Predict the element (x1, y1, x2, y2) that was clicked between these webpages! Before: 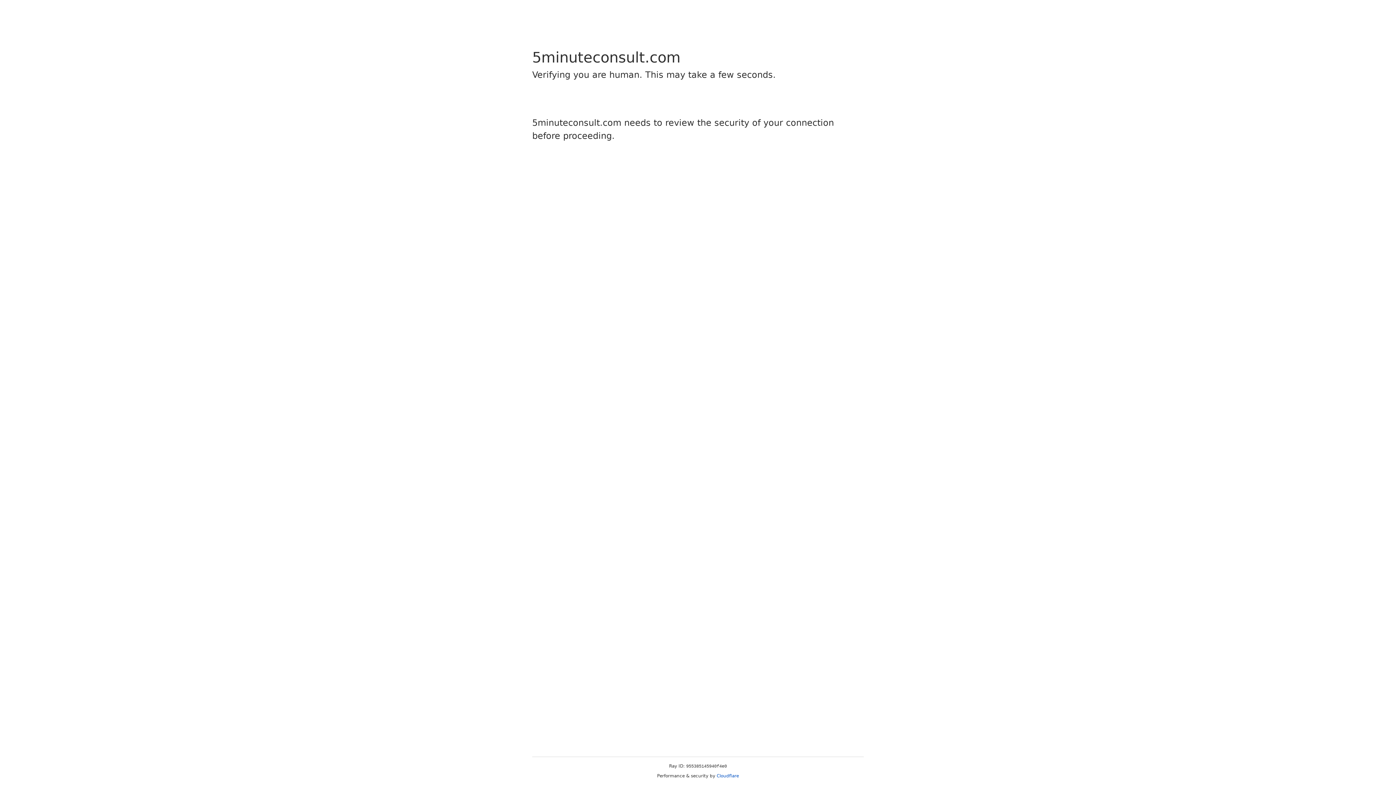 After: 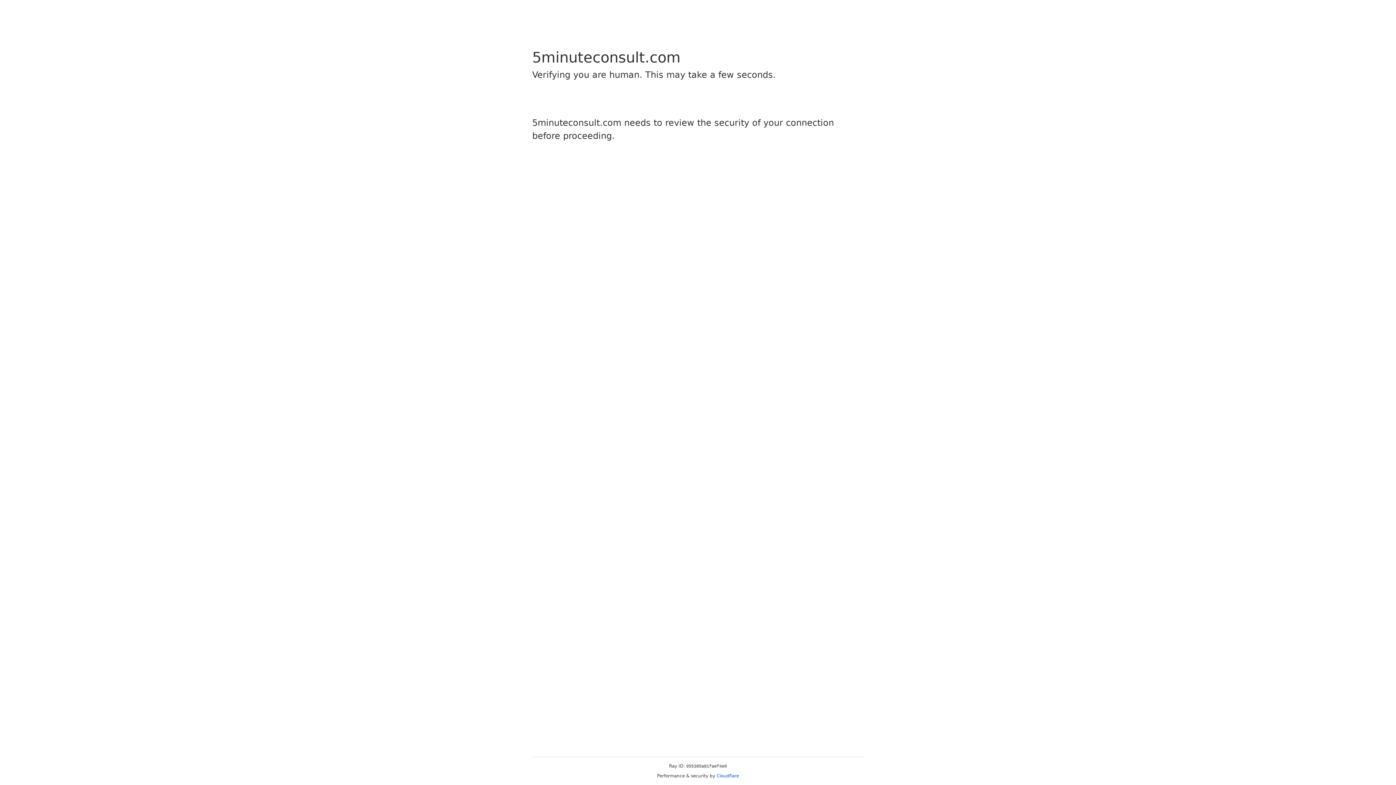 Action: bbox: (716, 773, 739, 778) label: Cloudflare